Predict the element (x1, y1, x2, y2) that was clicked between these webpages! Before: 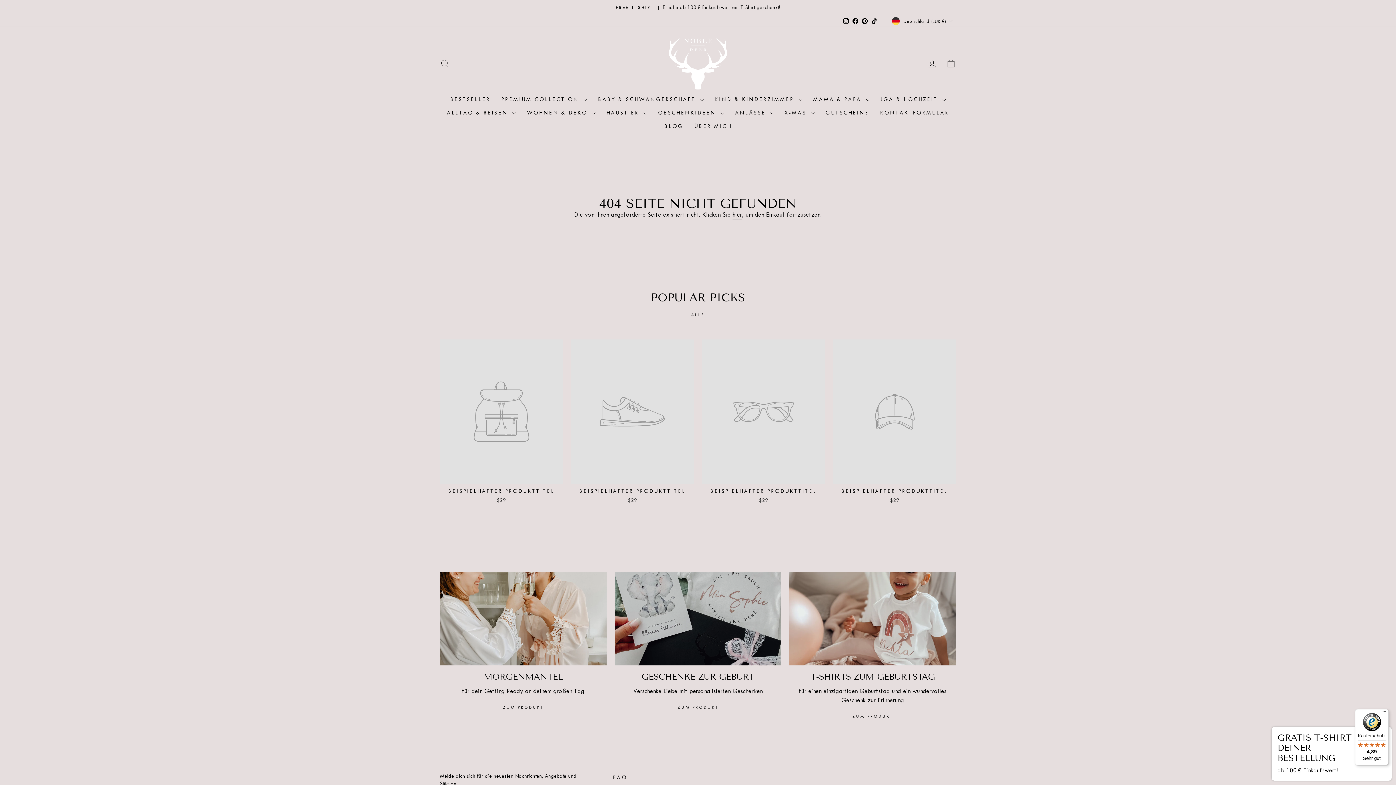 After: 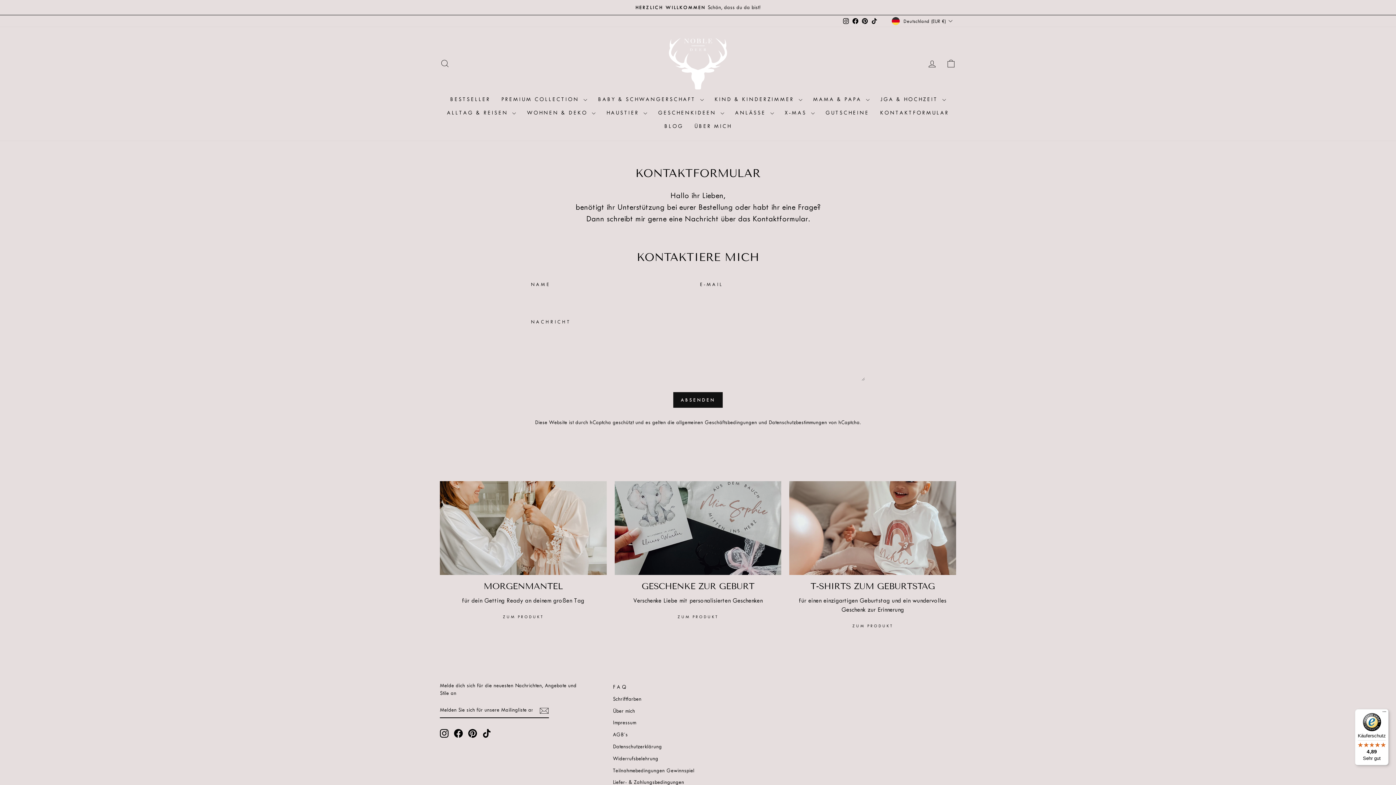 Action: bbox: (874, 106, 954, 119) label: KONTAKTFORMULAR